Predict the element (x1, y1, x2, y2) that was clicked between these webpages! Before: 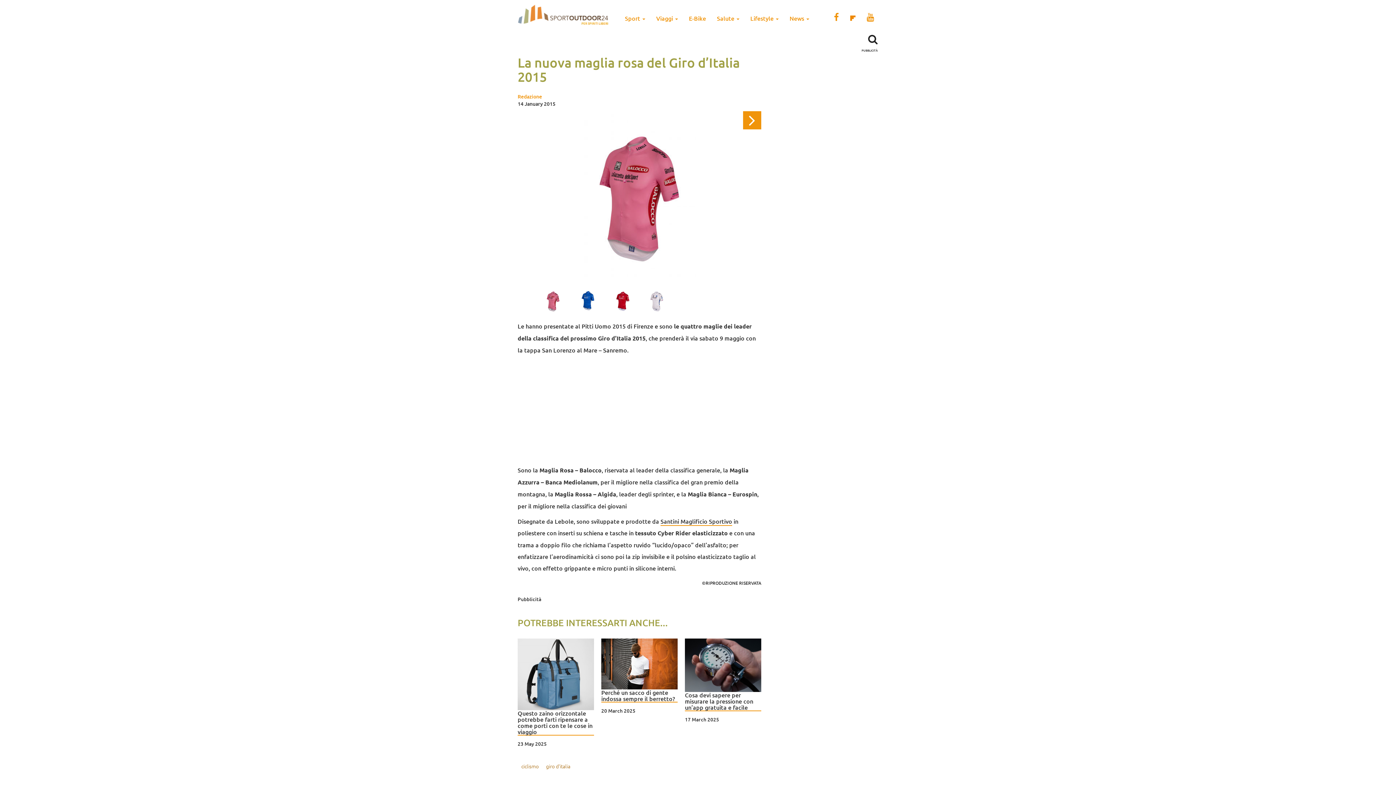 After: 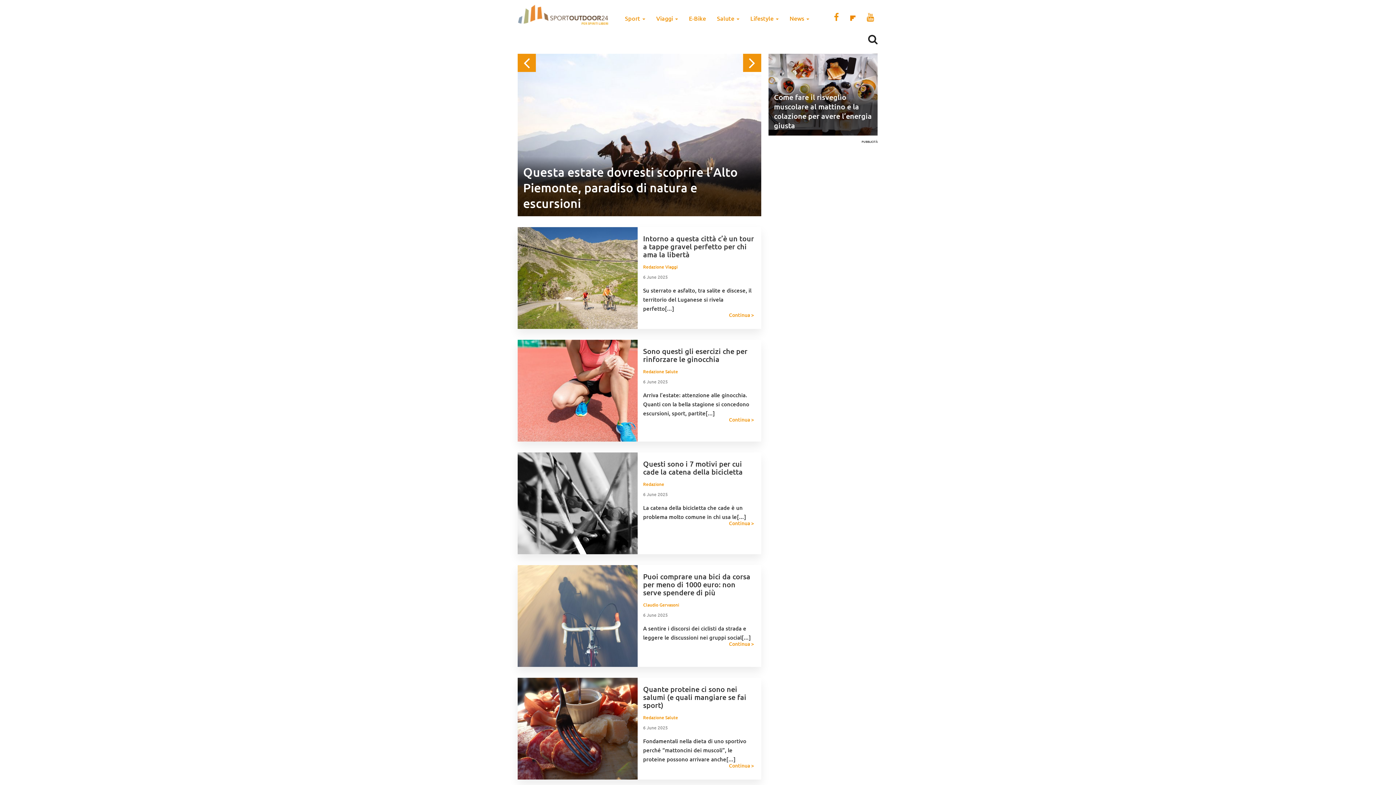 Action: bbox: (510, 0, 616, 30)